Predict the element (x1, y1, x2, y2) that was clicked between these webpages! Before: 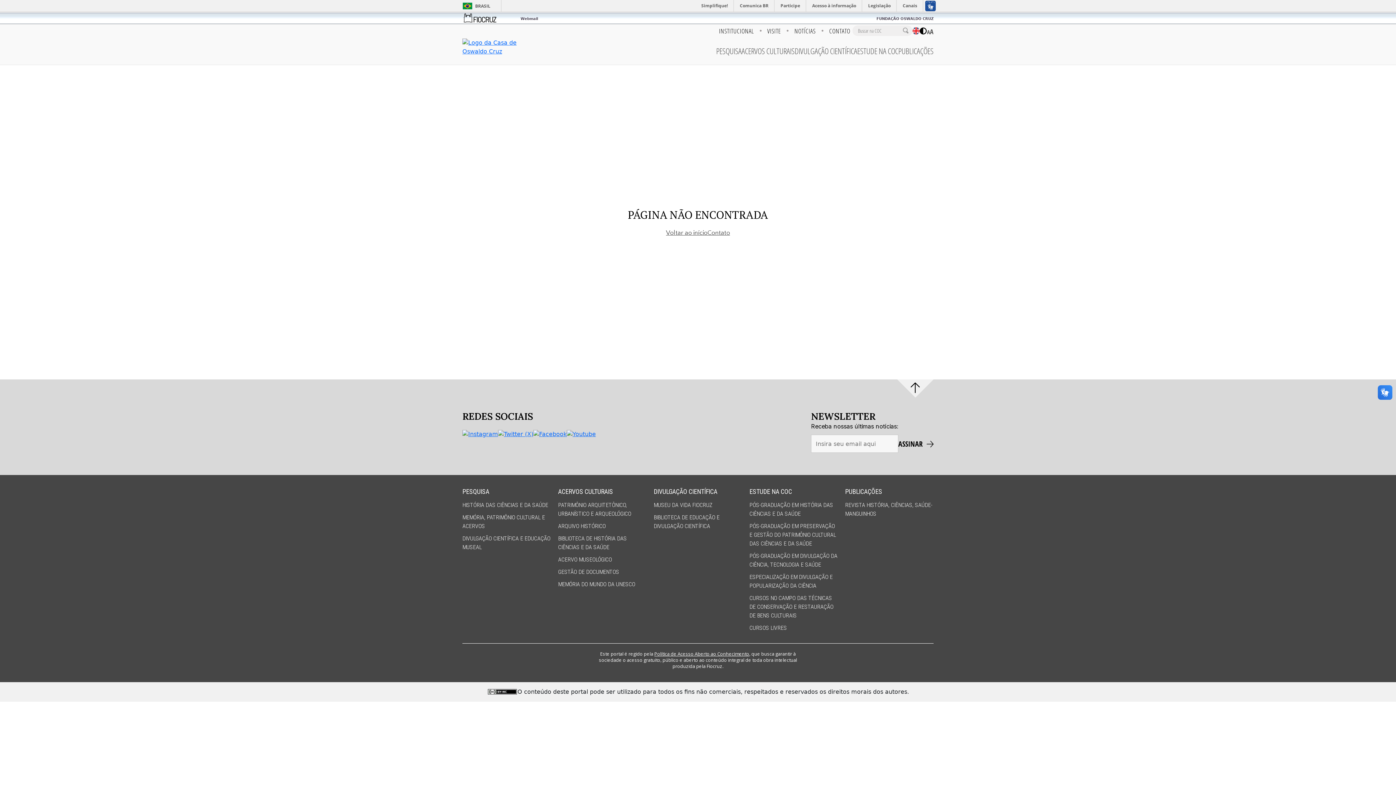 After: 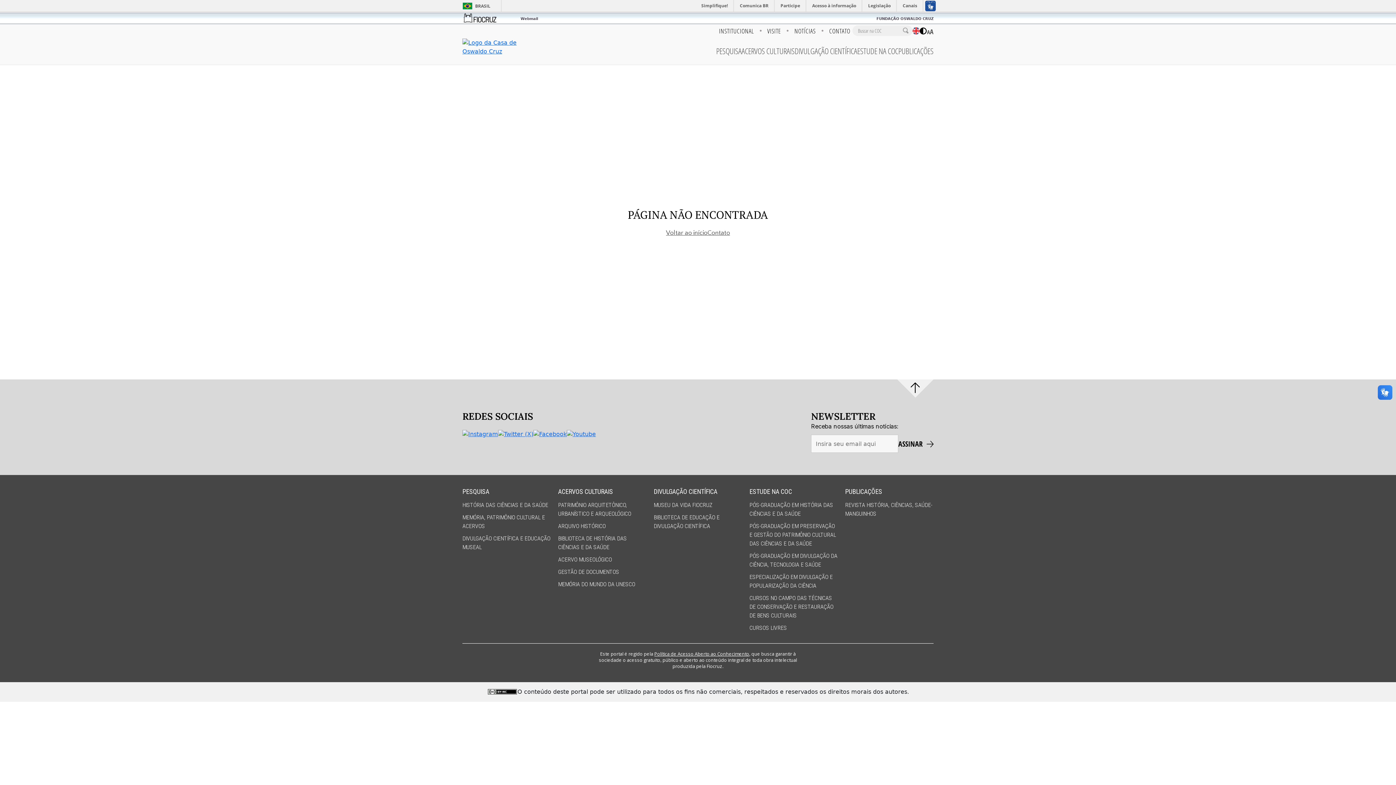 Action: bbox: (462, 12, 509, 24) label: Fiocruz